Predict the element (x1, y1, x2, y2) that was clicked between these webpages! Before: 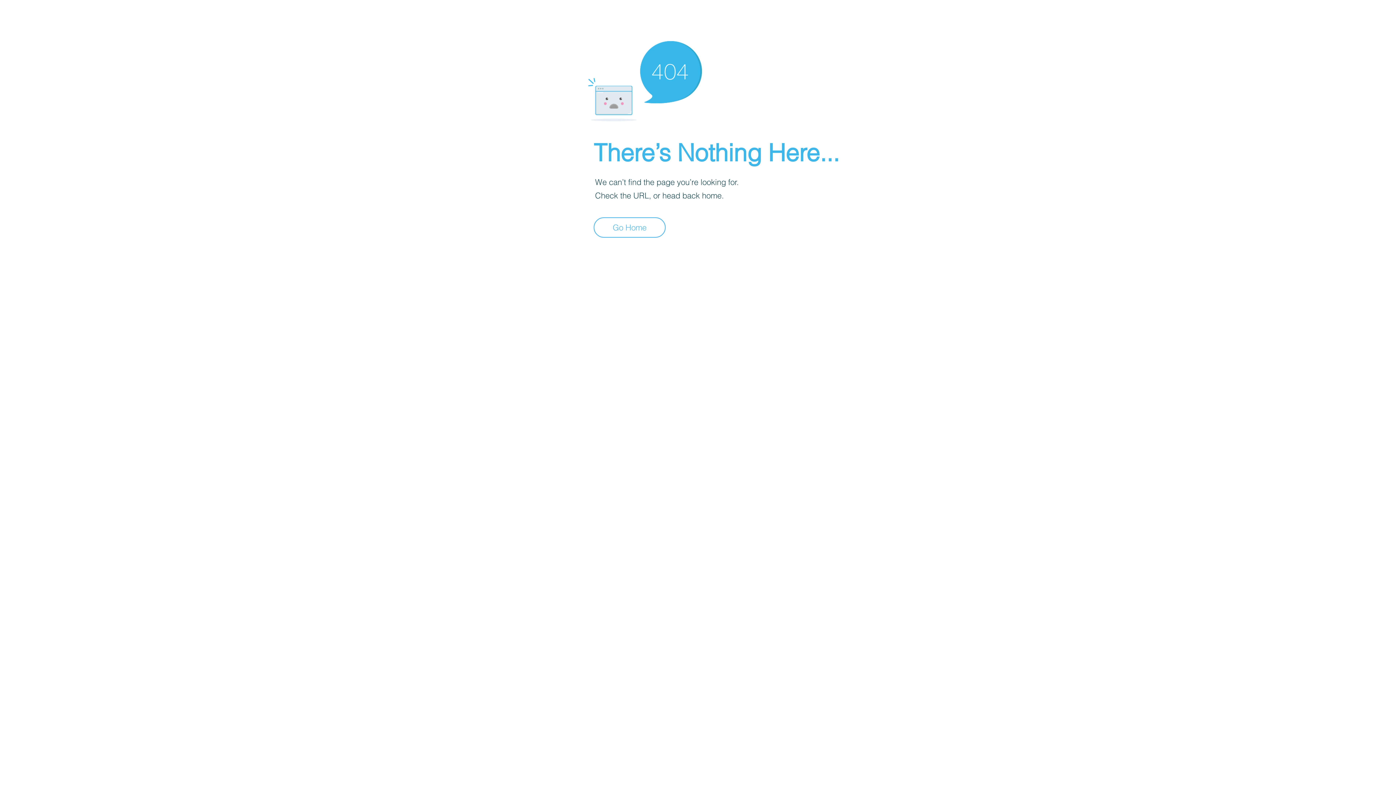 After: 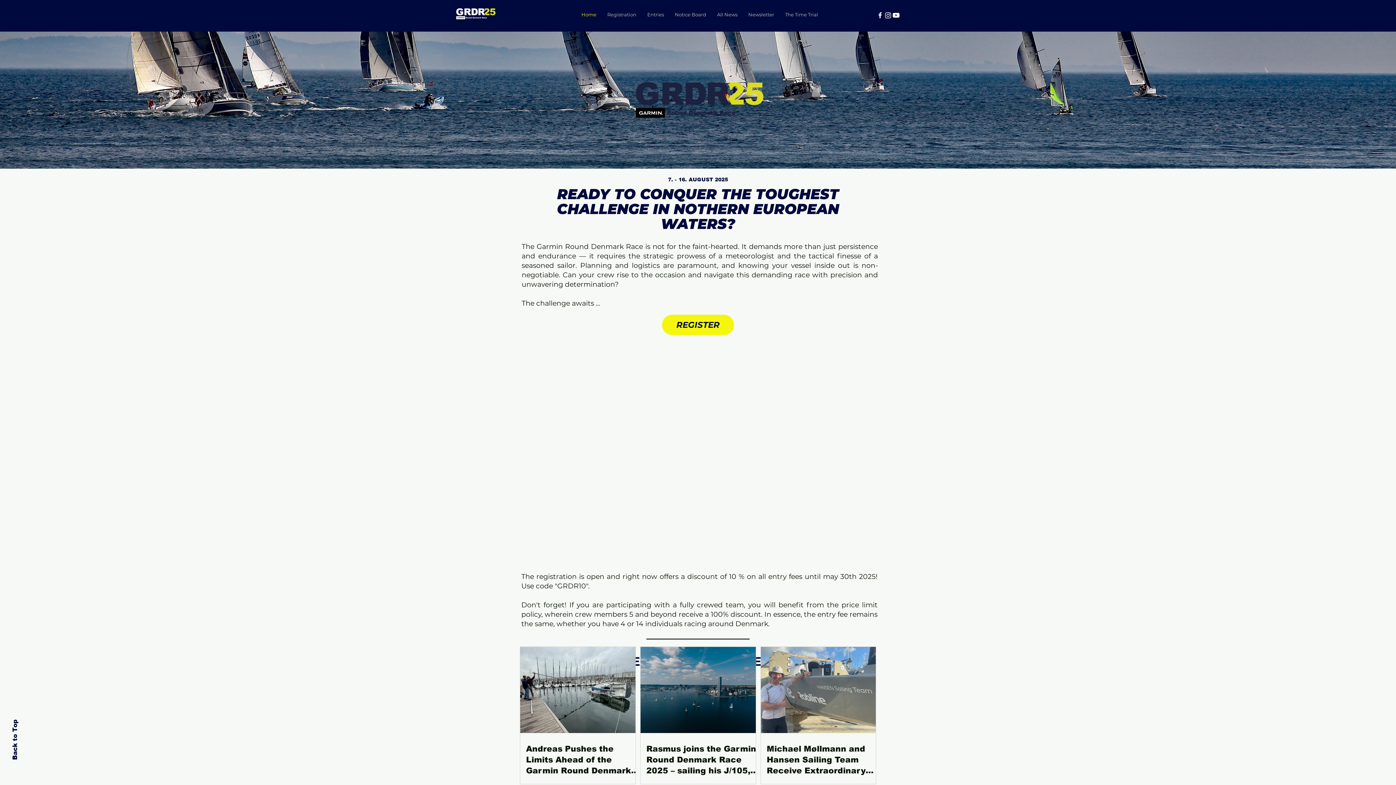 Action: label: Go Home bbox: (593, 217, 665, 237)